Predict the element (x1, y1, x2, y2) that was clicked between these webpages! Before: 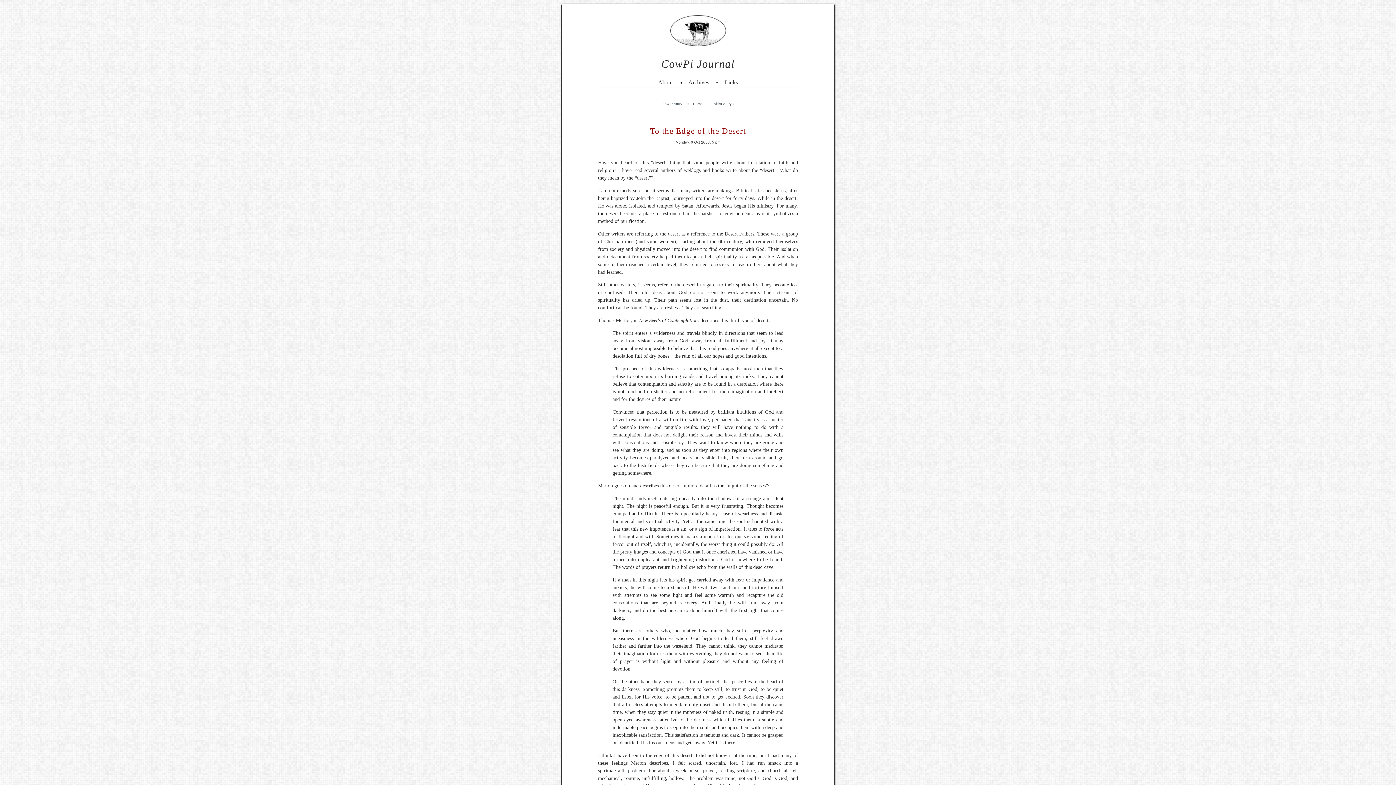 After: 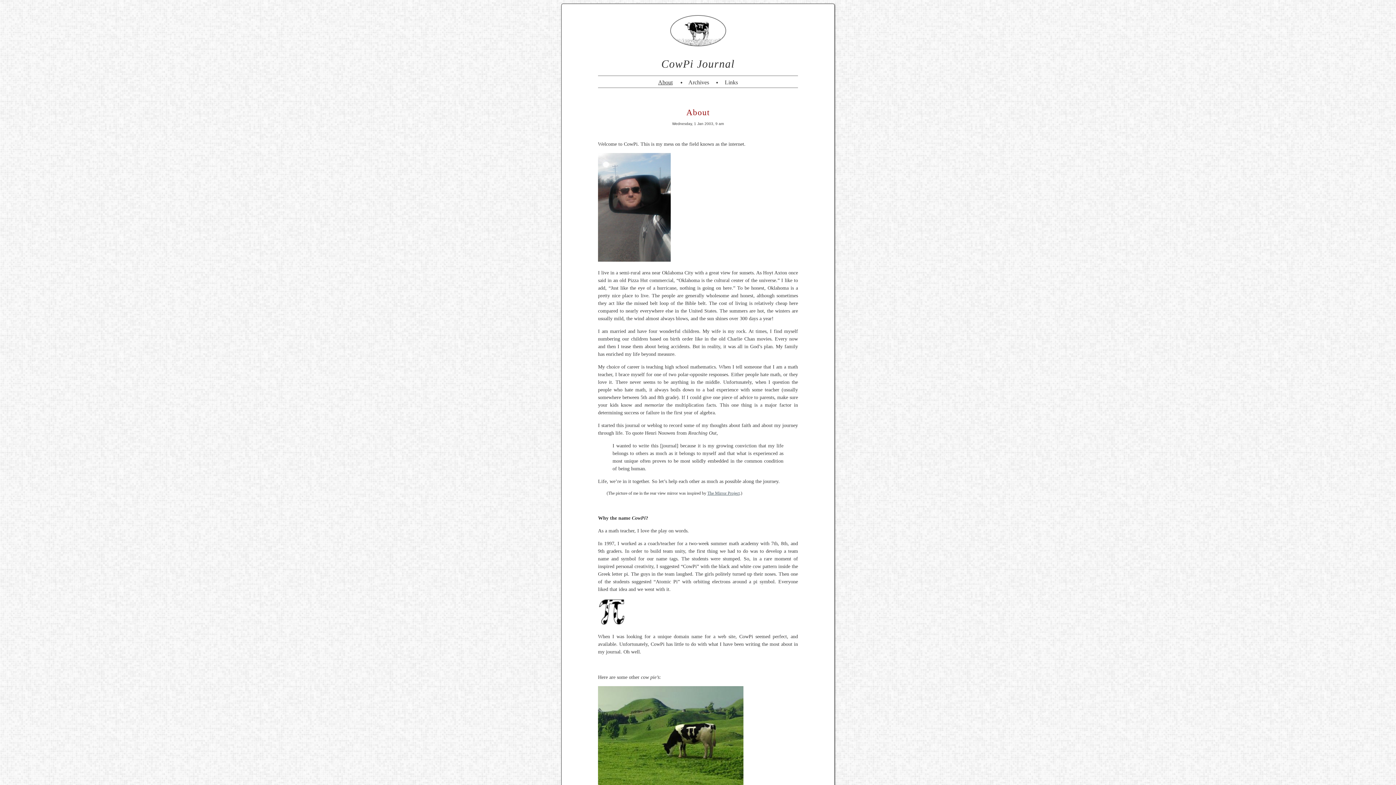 Action: bbox: (657, 76, 673, 86) label: About